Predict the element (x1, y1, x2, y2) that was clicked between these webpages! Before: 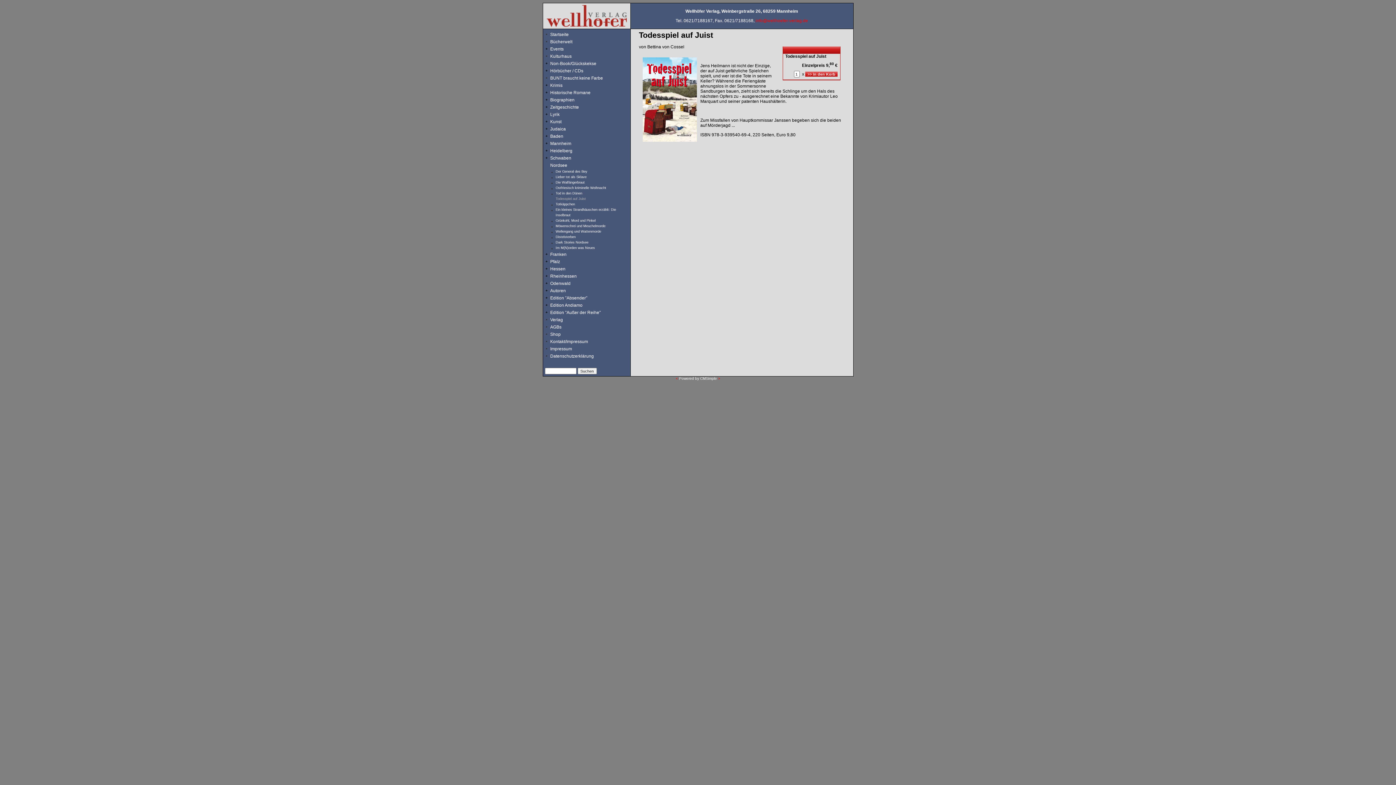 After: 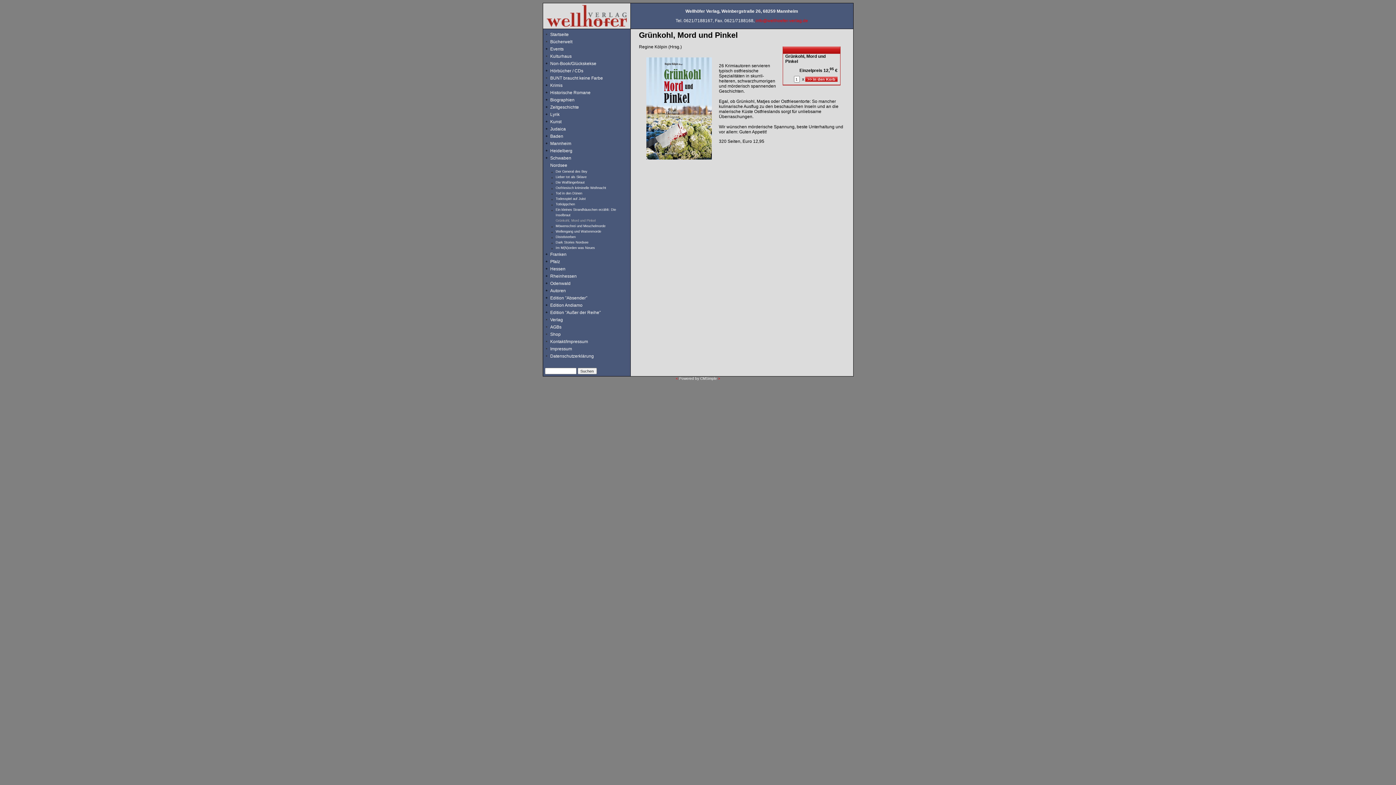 Action: label: Grünkohl, Mord und Pinkel bbox: (555, 218, 595, 222)